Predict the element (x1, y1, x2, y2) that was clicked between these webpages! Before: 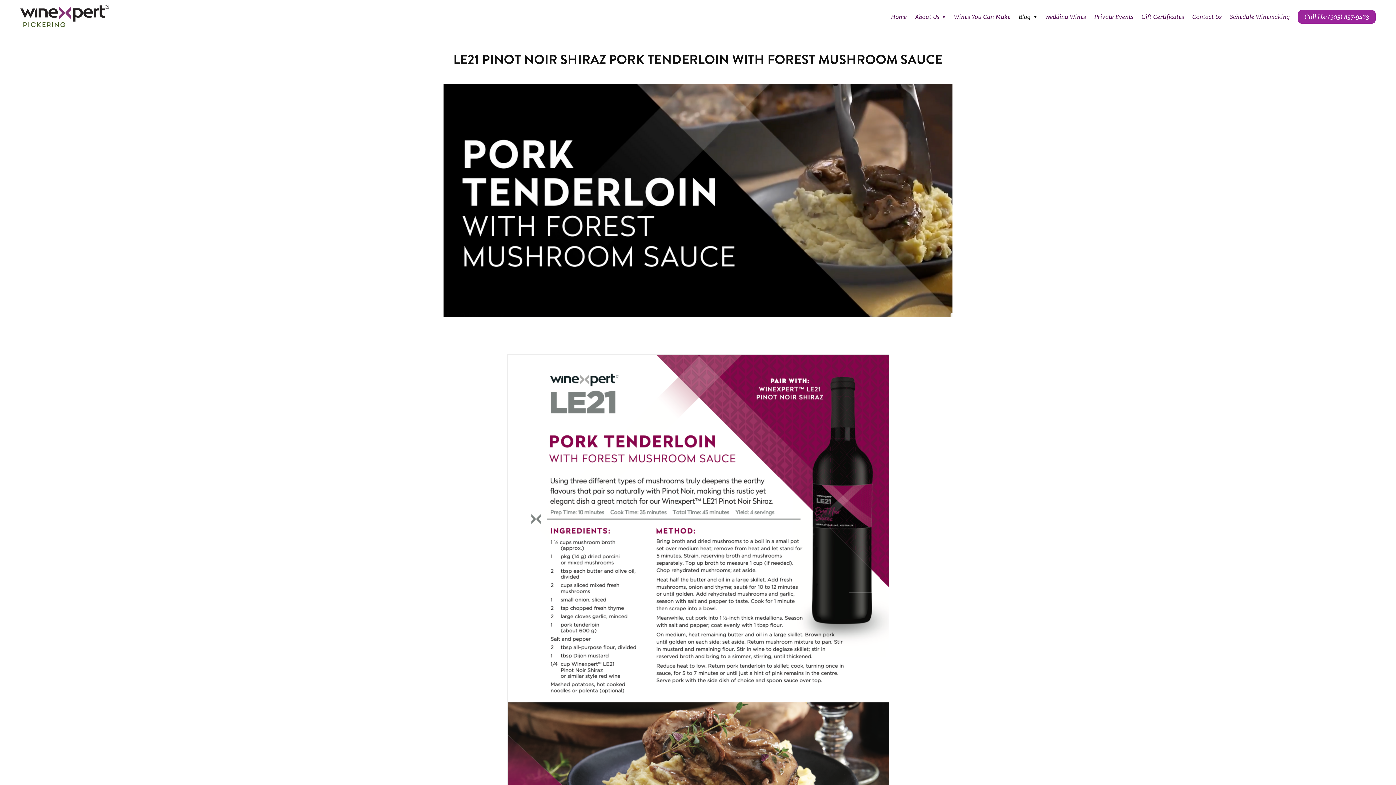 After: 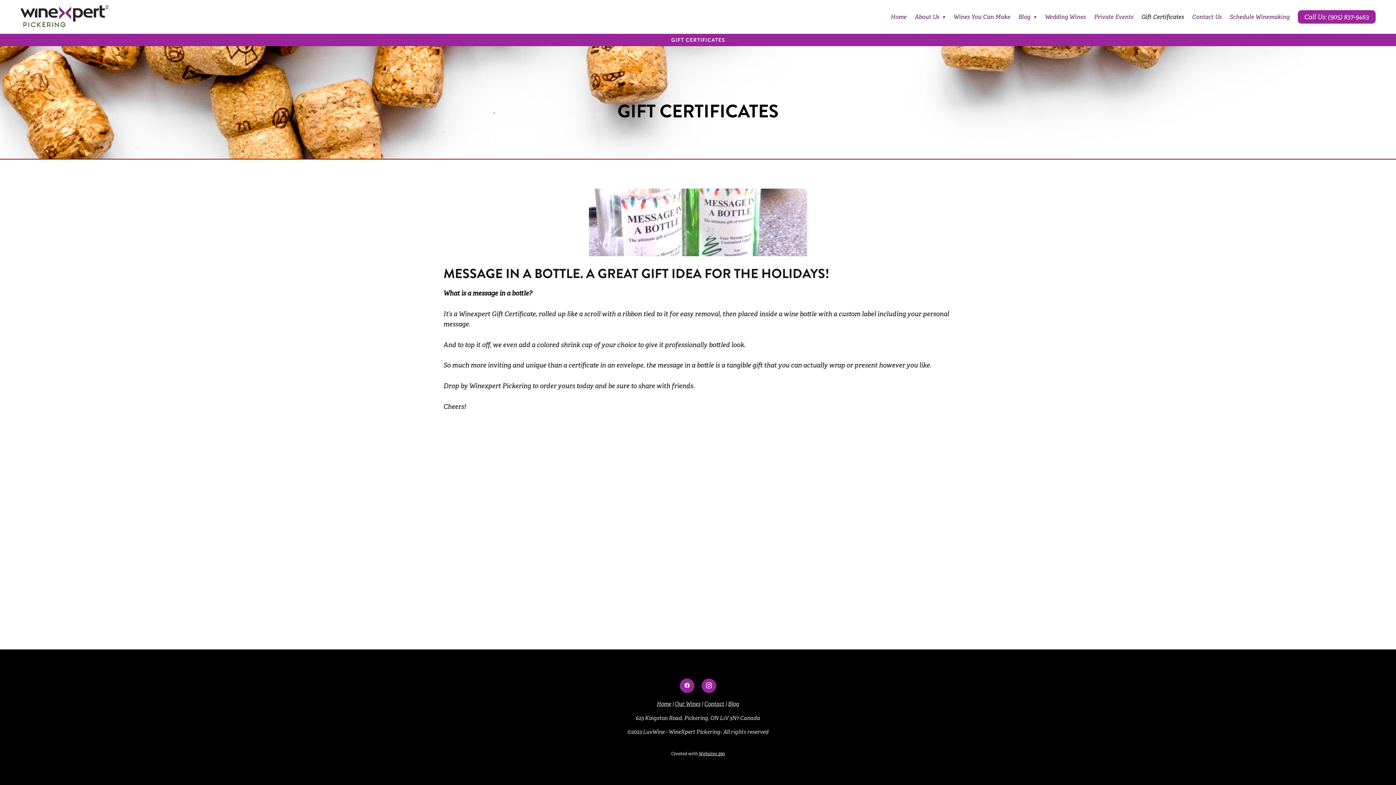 Action: bbox: (1141, 12, 1184, 21) label: Gift Certificates